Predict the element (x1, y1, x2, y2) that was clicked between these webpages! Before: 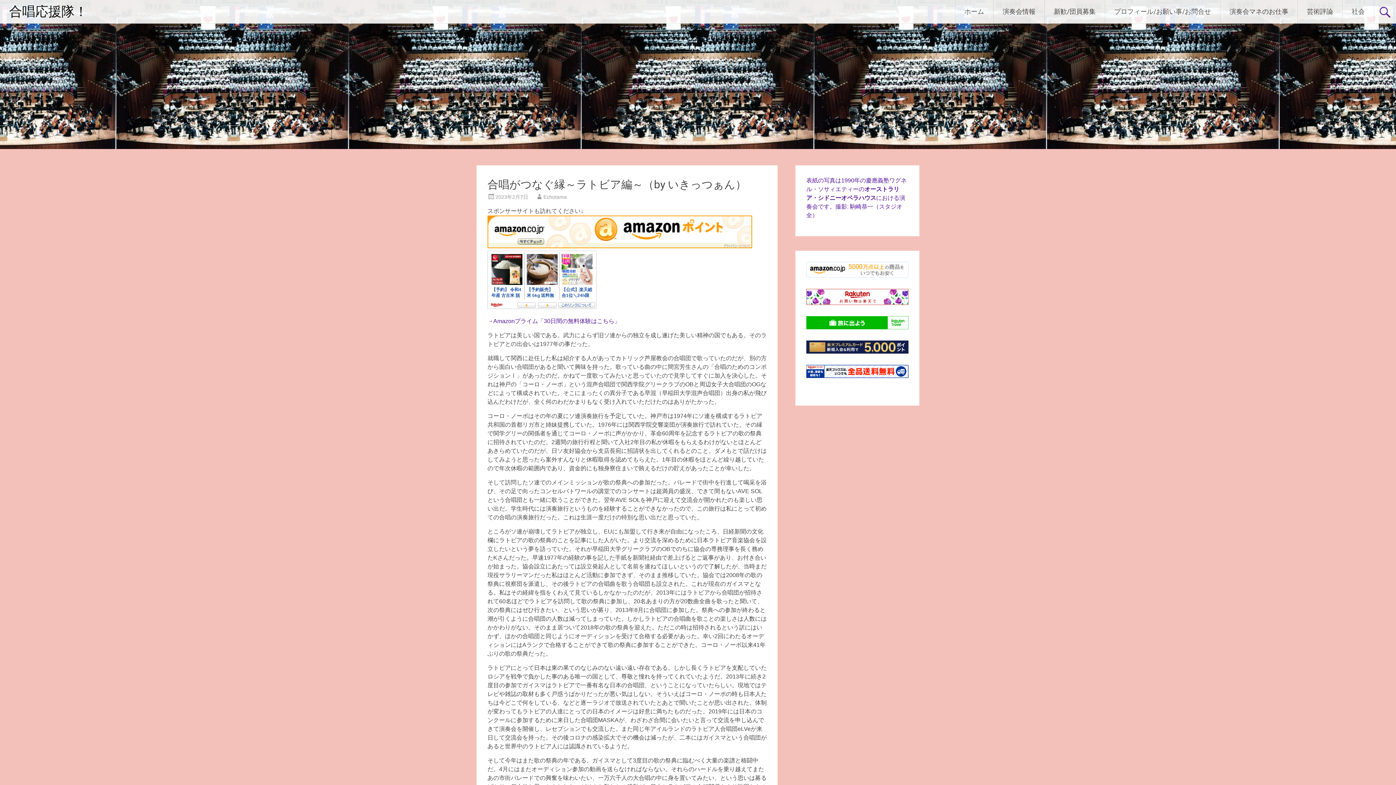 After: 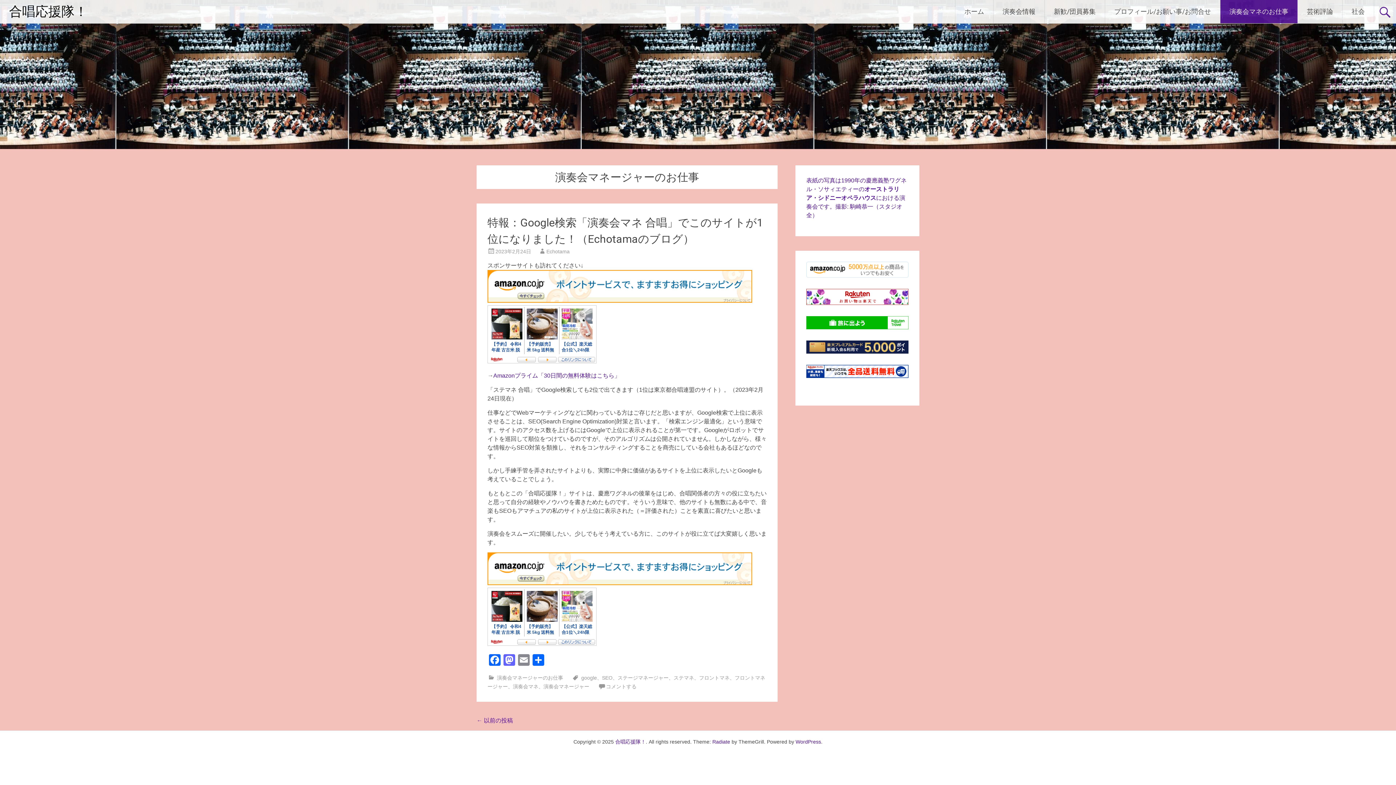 Action: bbox: (1220, 0, 1297, 23) label: 演奏会マネのお仕事